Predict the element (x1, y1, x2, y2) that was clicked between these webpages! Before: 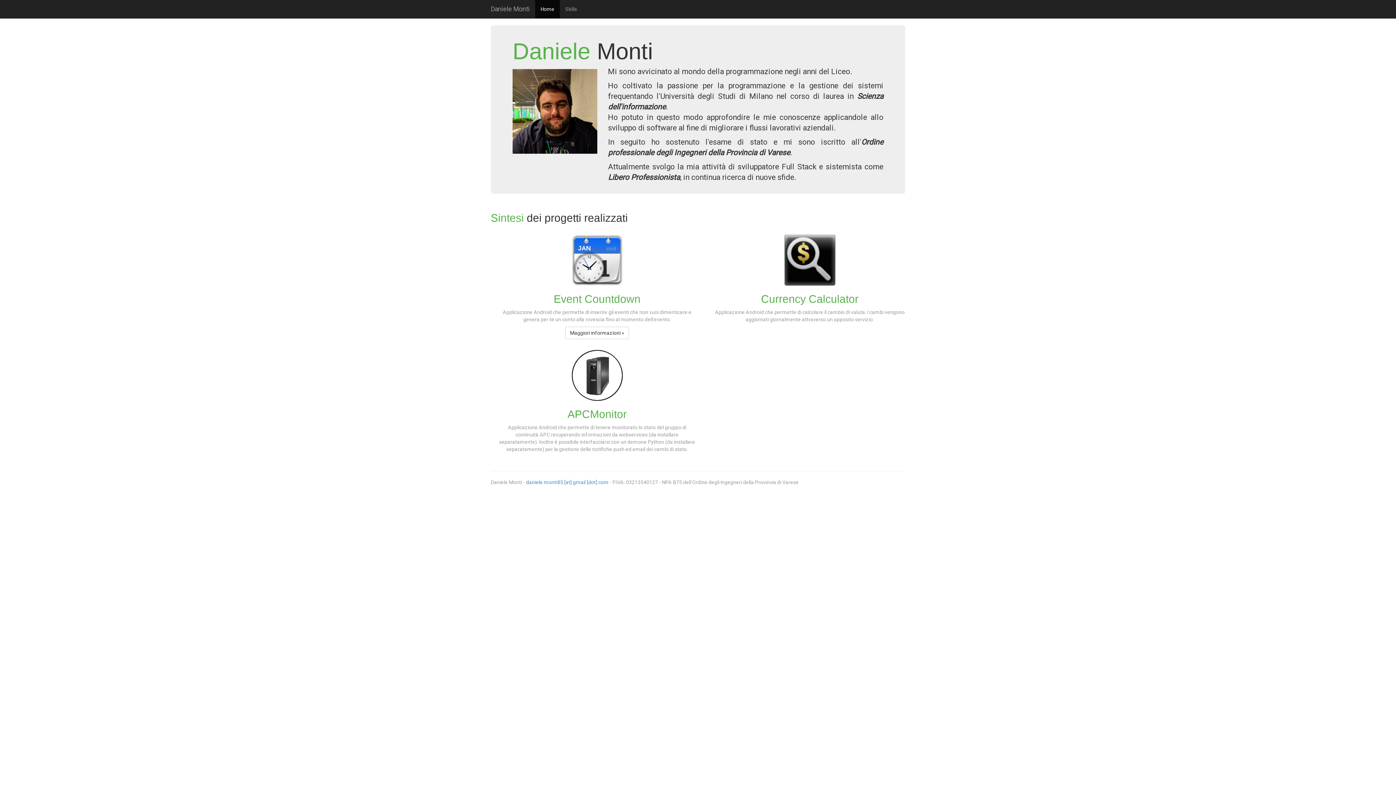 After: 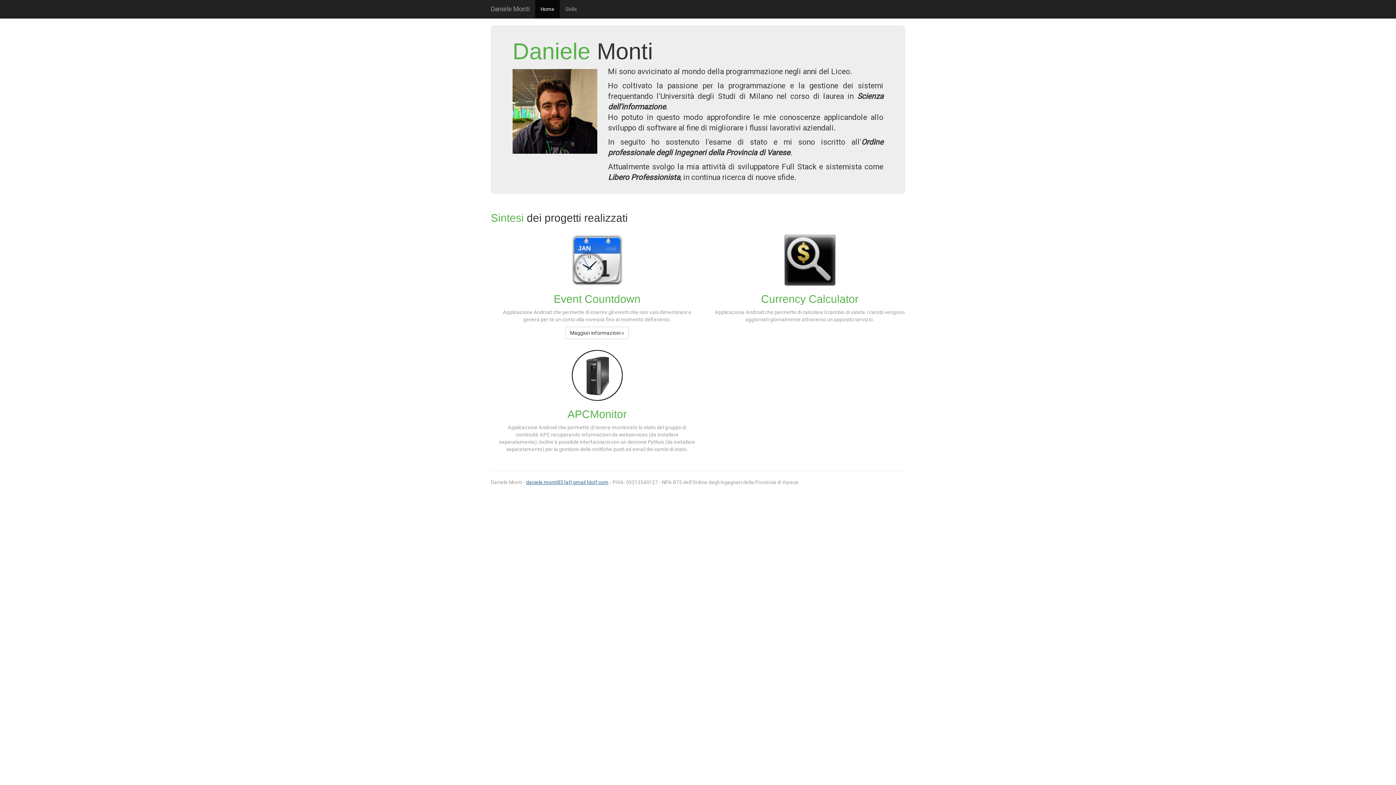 Action: label: daniele.monti85 [at] gmail [dot] com bbox: (526, 479, 608, 485)